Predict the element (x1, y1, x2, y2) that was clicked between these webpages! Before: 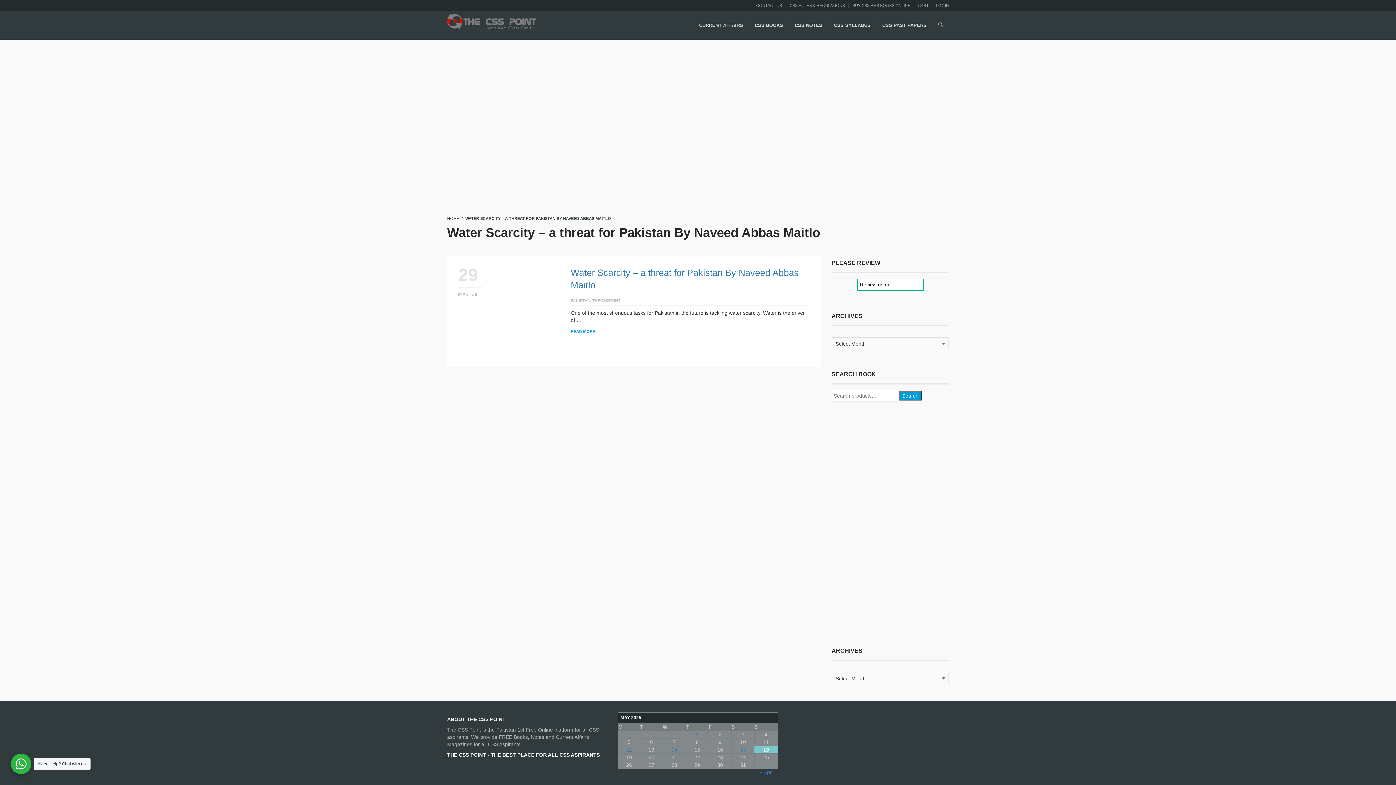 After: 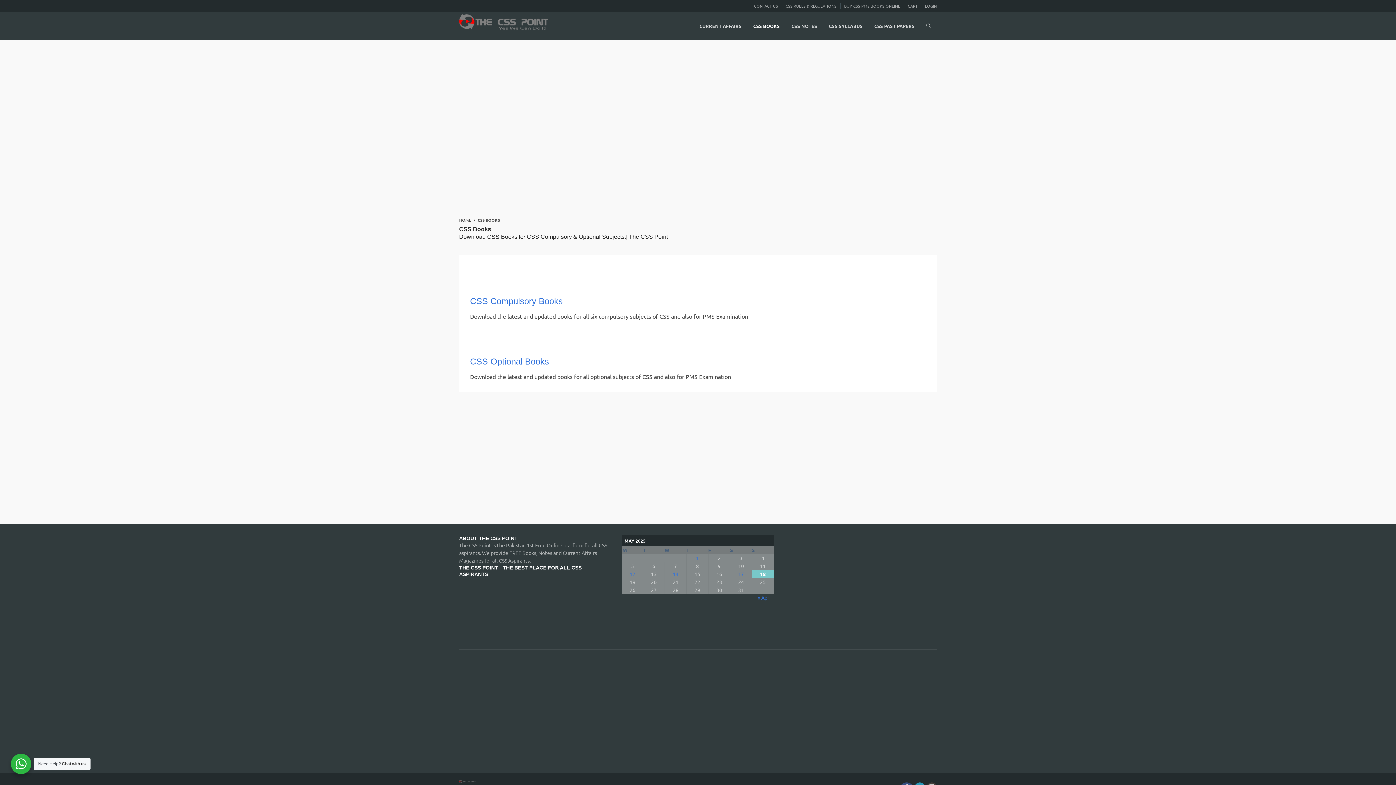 Action: label: CSS BOOKS bbox: (752, 11, 785, 39)